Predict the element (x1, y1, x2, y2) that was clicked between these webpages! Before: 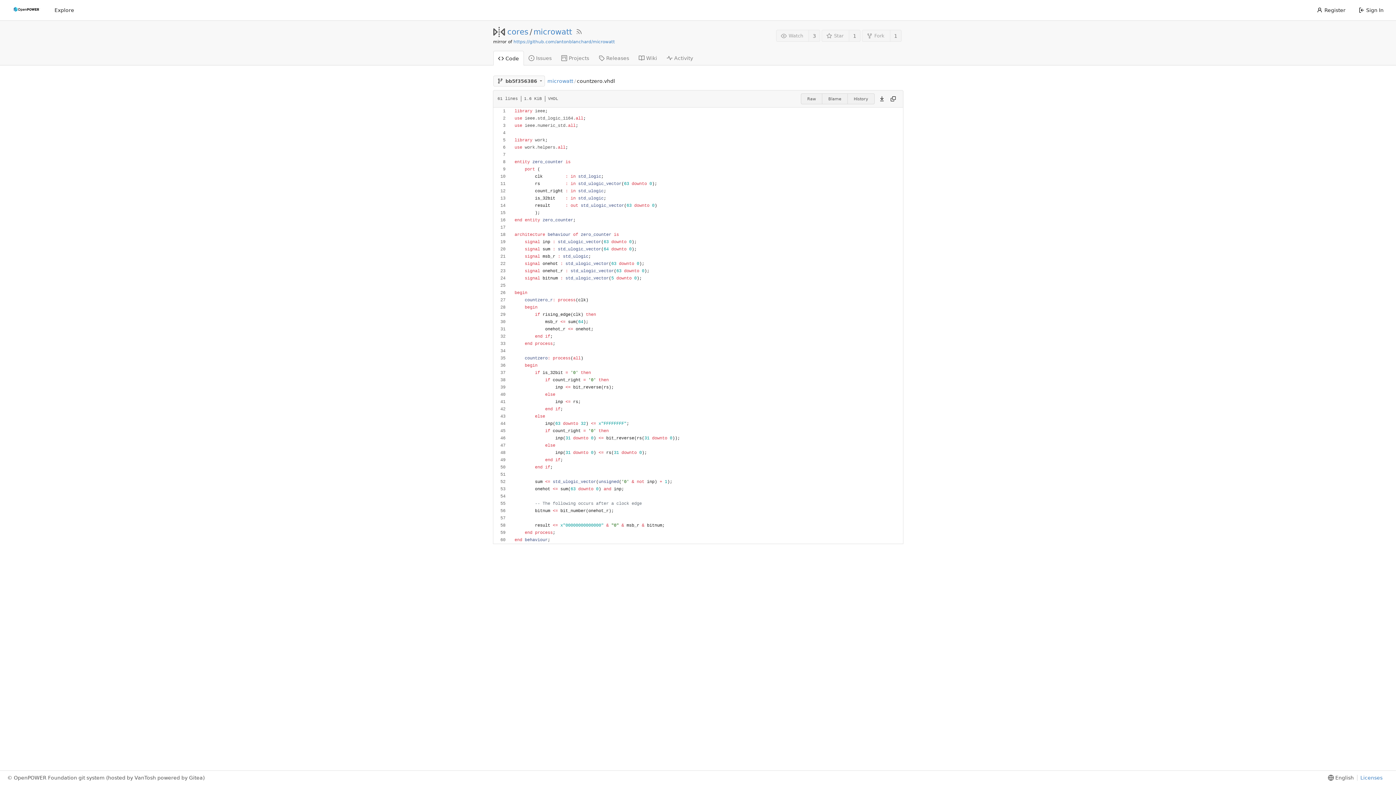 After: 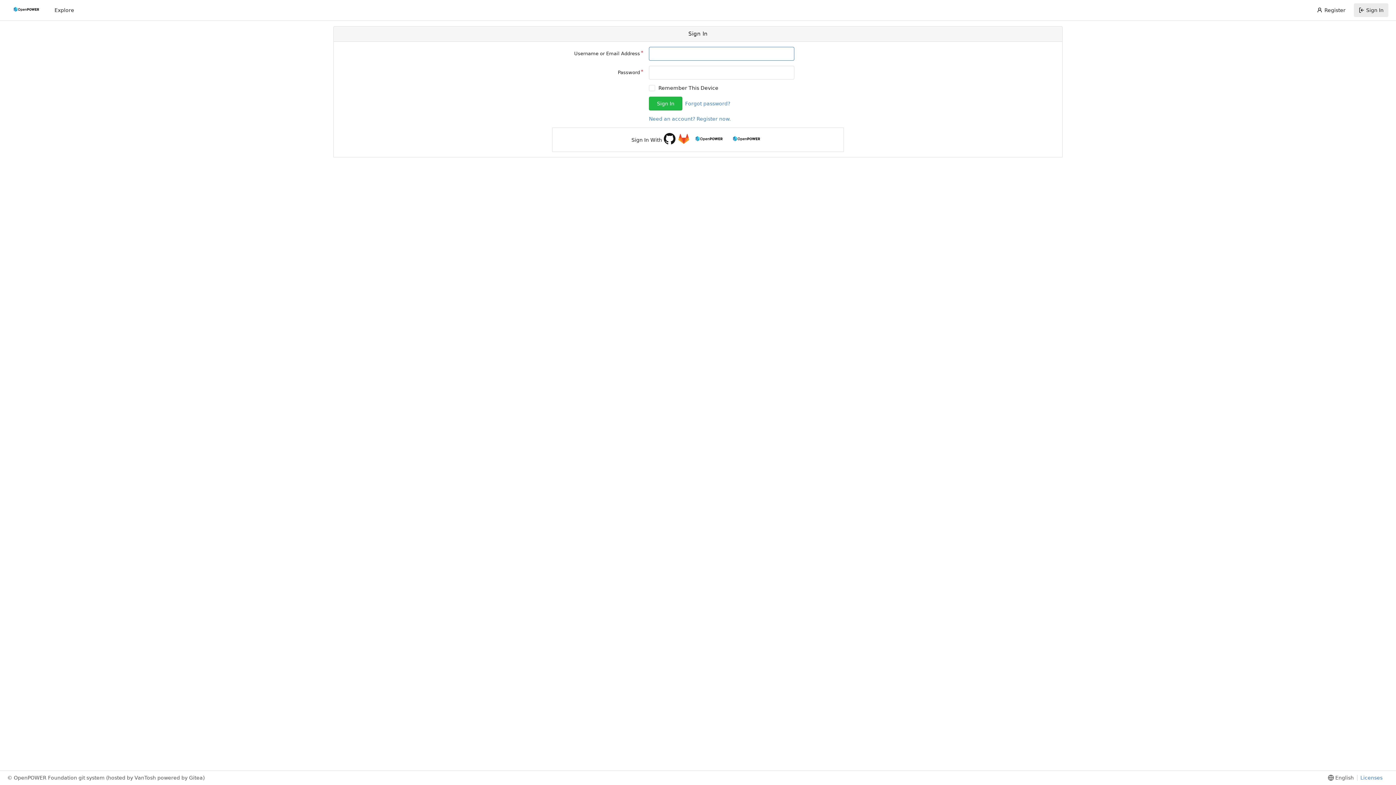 Action: bbox: (1354, 3, 1388, 17) label: Sign In